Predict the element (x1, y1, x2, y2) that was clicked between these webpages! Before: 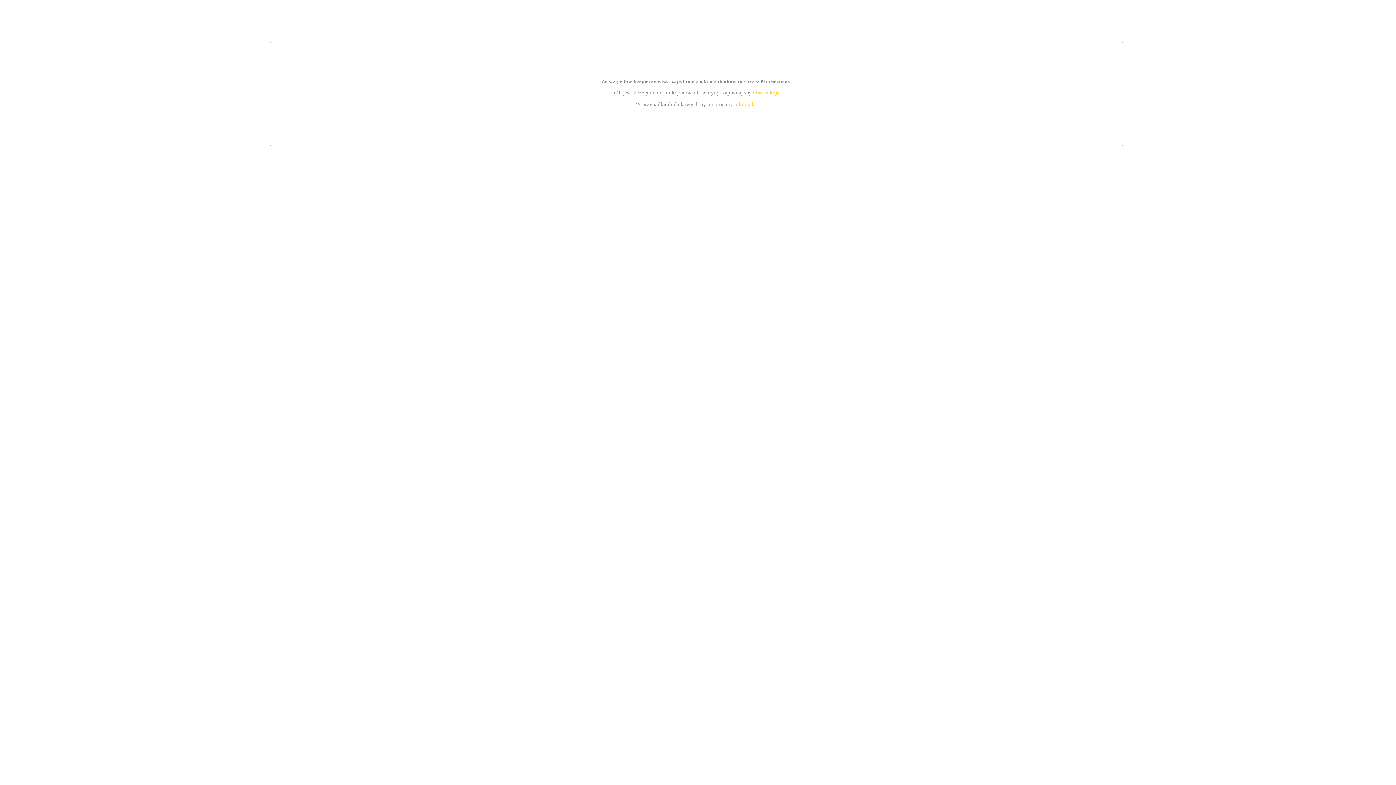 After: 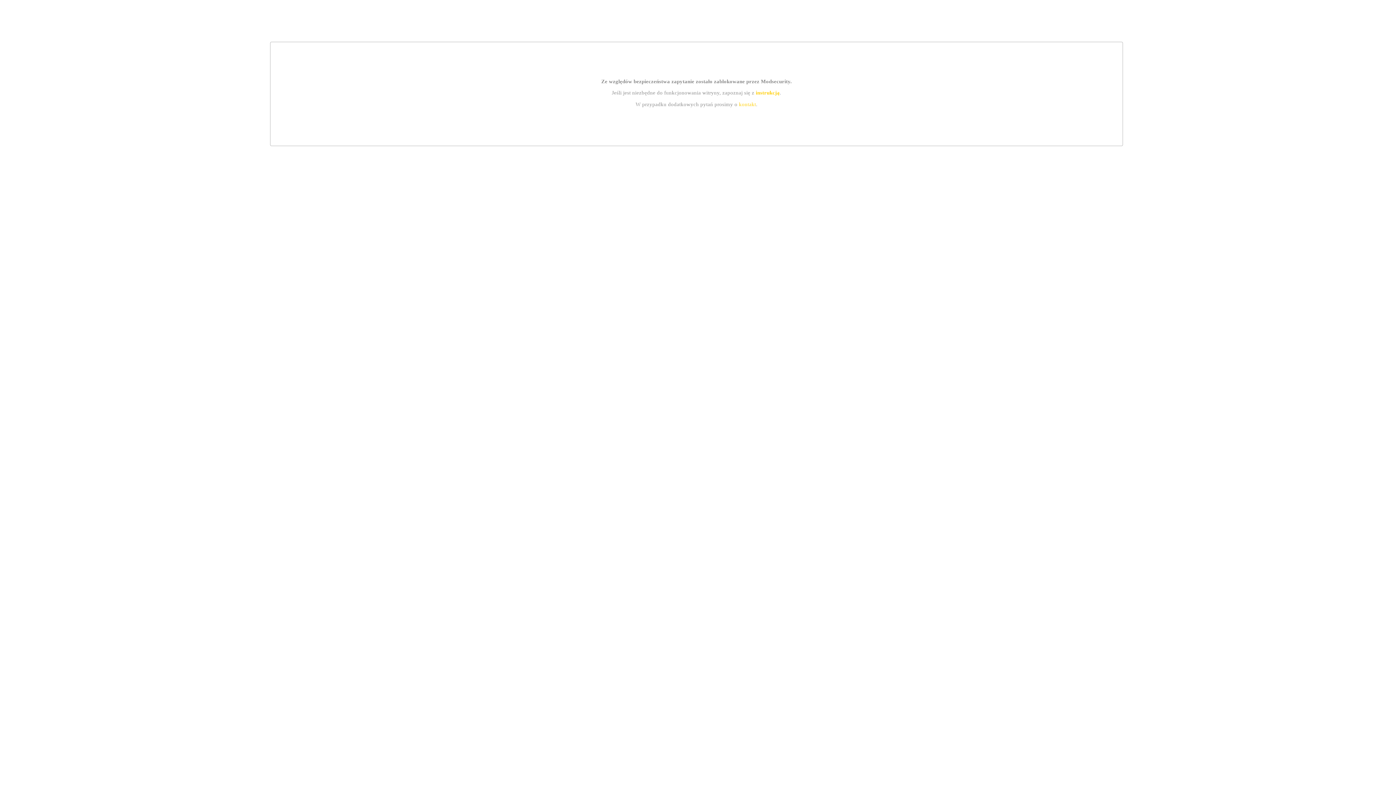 Action: label: instrukcją bbox: (755, 89, 779, 95)